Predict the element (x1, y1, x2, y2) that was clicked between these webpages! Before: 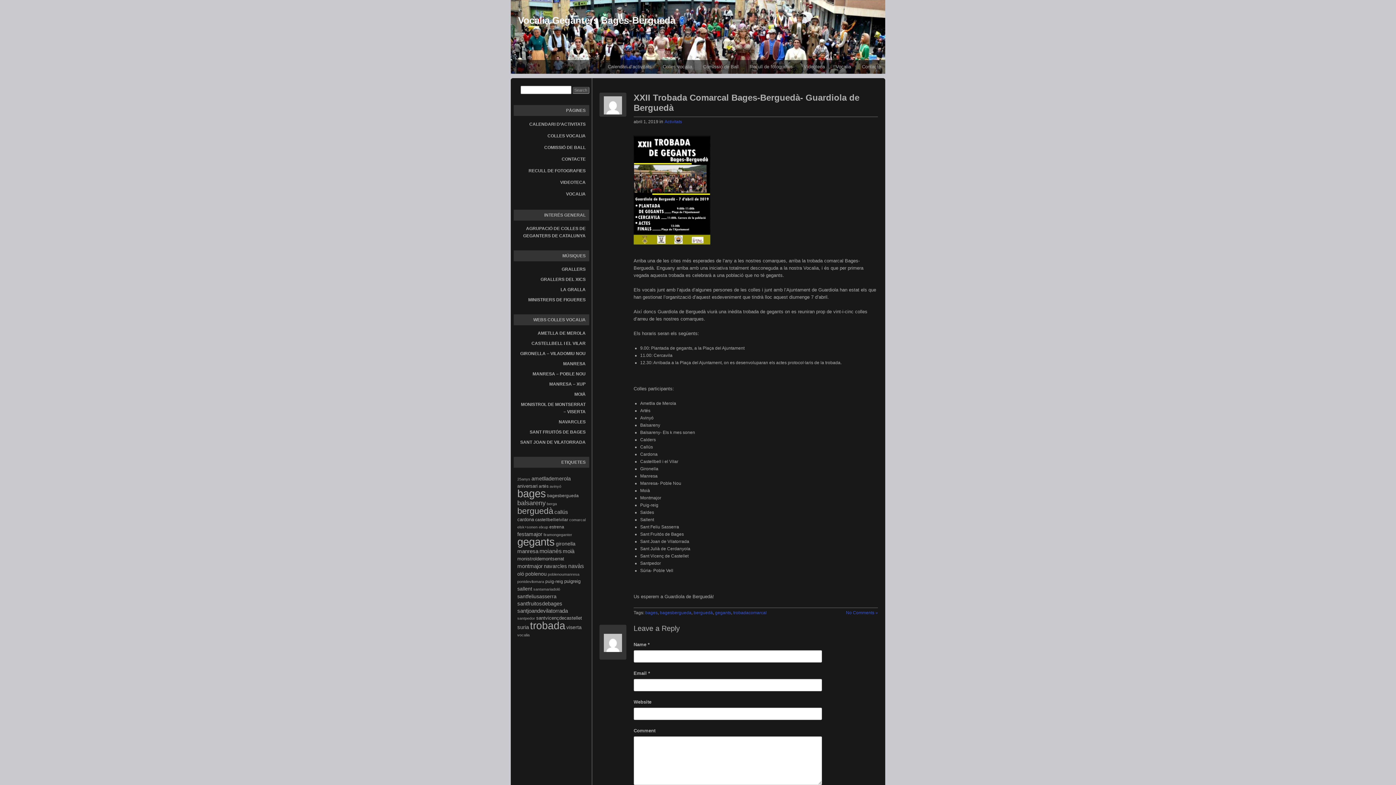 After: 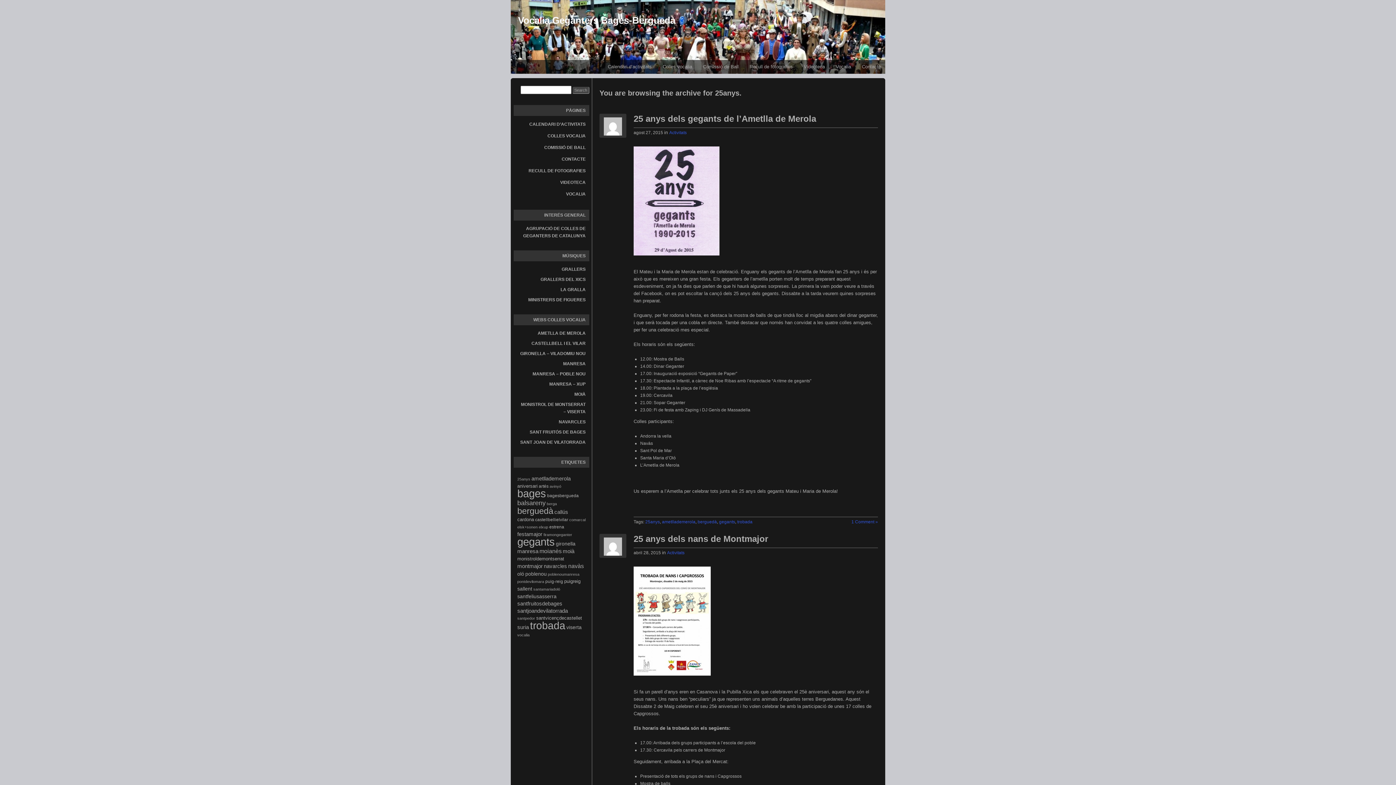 Action: bbox: (517, 477, 530, 481) label: 25anys (3 elements)